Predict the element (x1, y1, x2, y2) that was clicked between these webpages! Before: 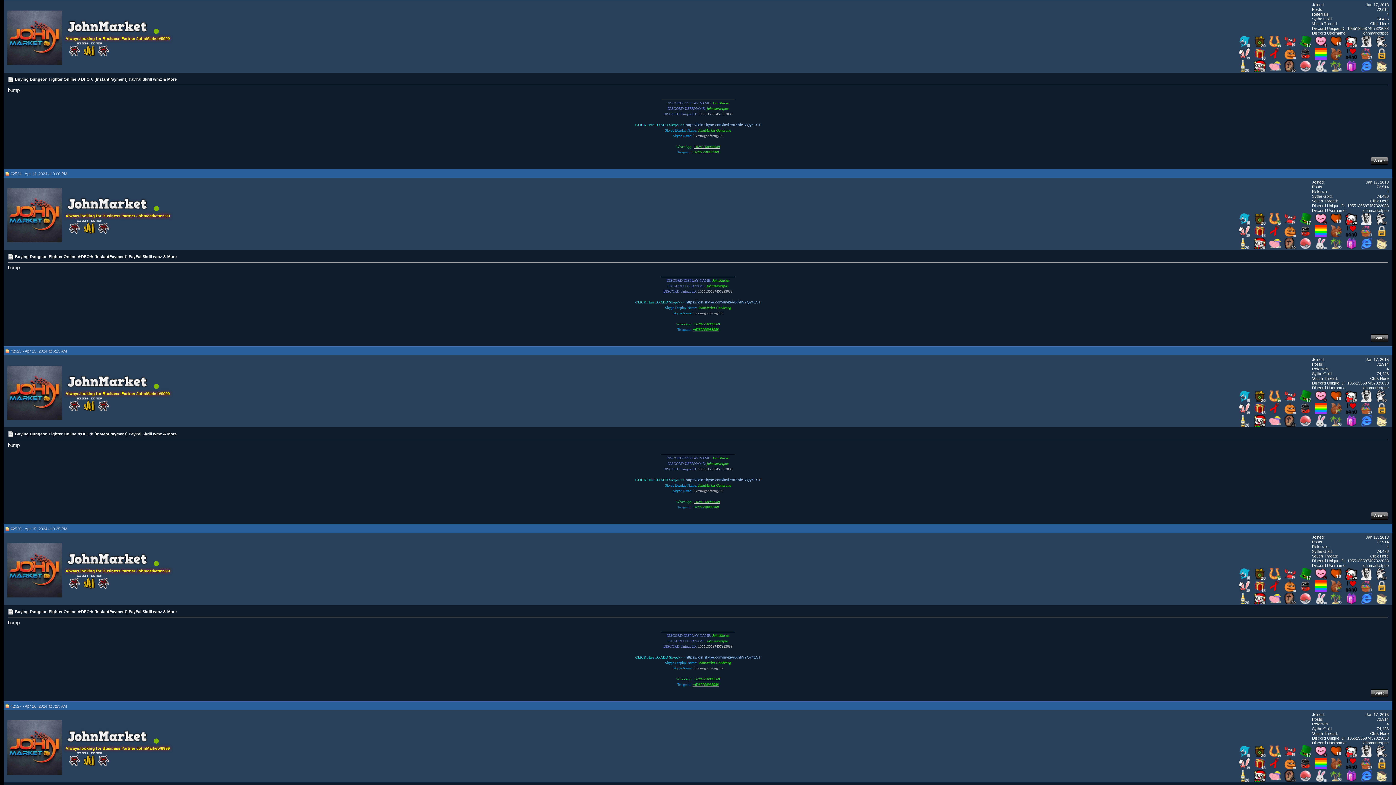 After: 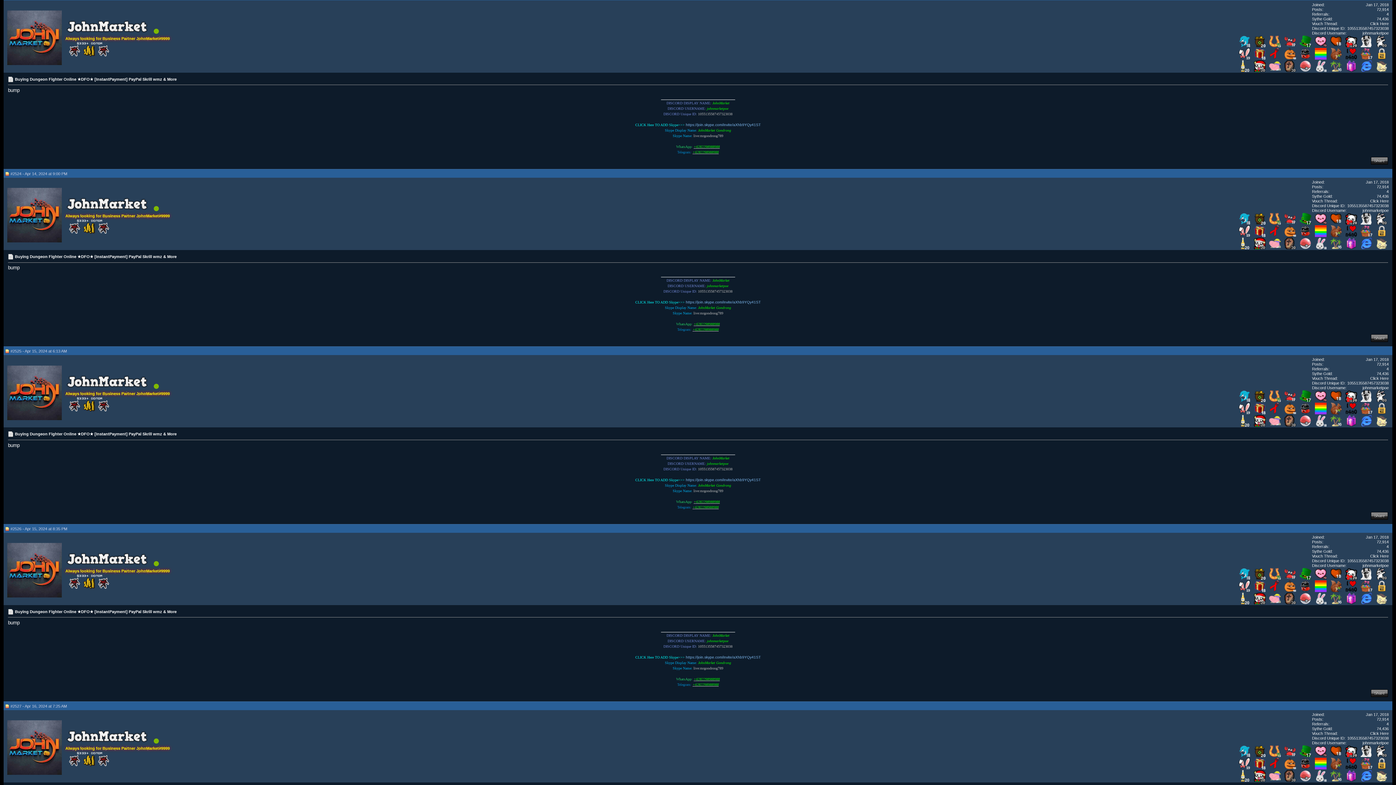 Action: bbox: (1370, 198, 1389, 203) label: Click Here